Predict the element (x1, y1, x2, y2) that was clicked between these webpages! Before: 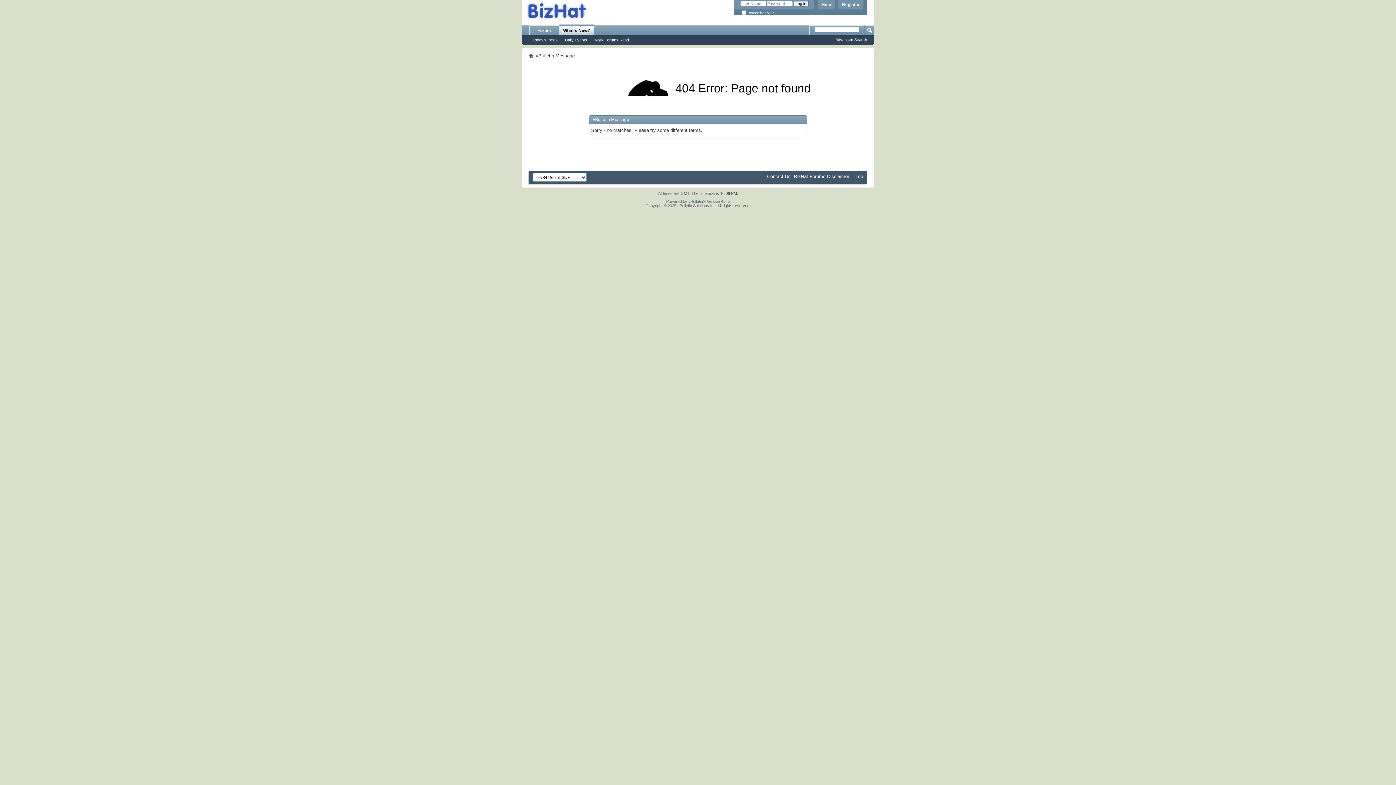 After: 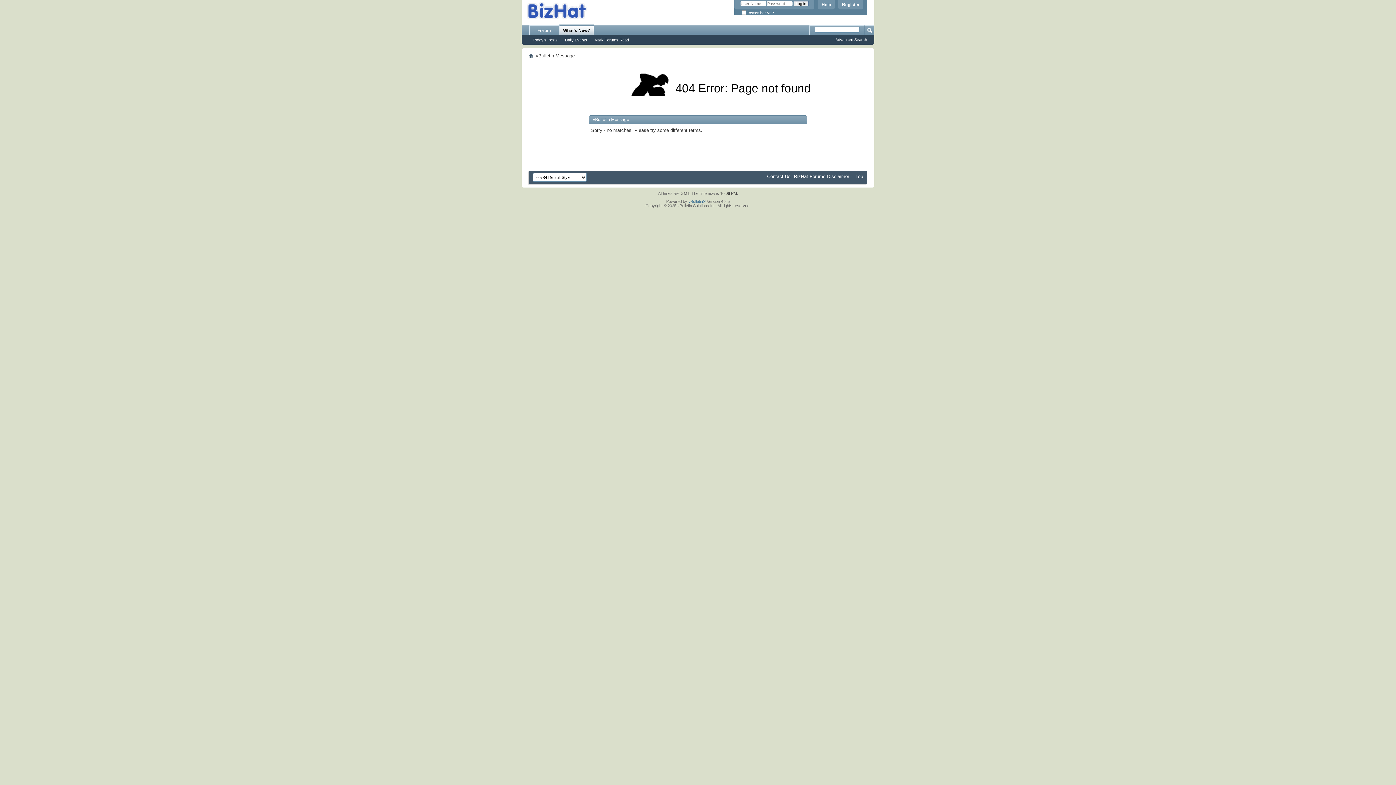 Action: bbox: (559, 24, 593, 35) label: What's New?